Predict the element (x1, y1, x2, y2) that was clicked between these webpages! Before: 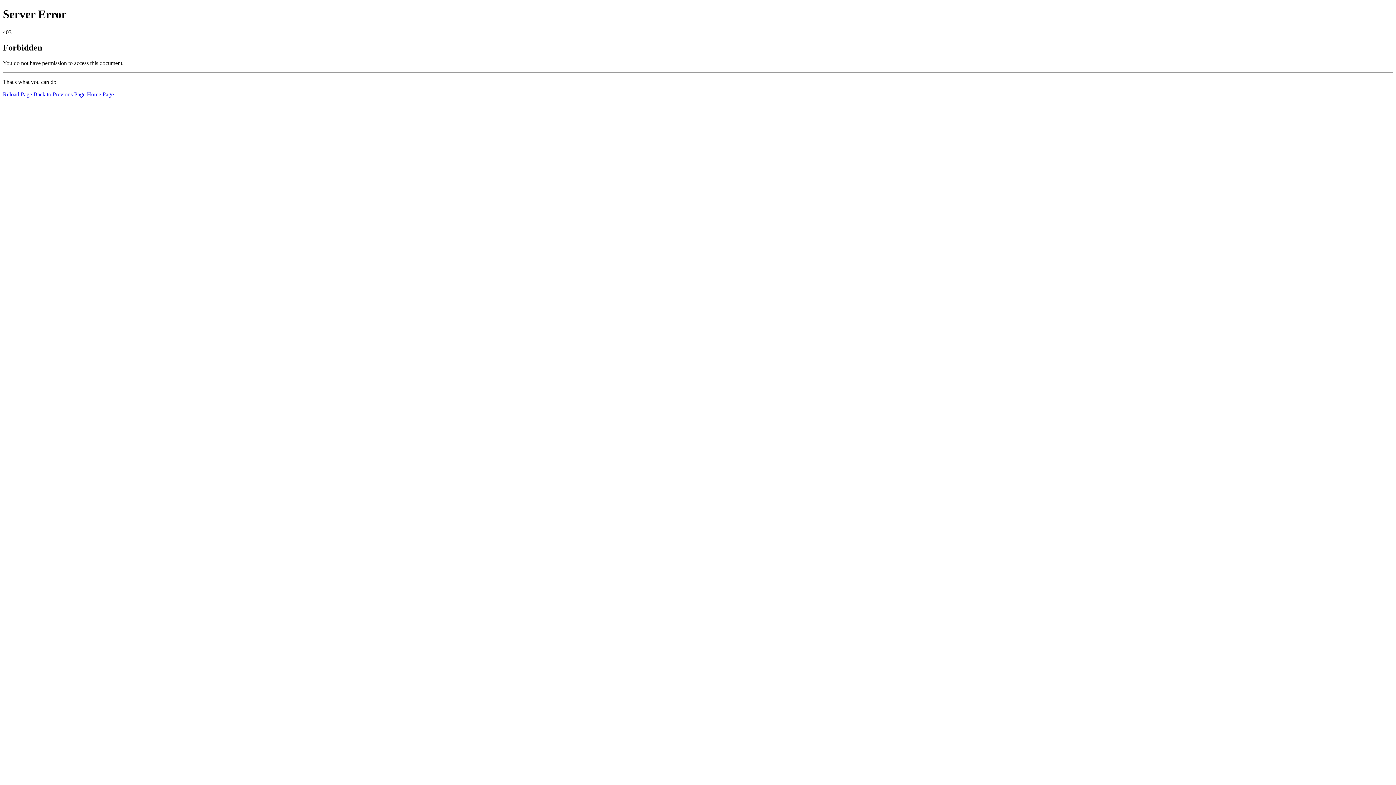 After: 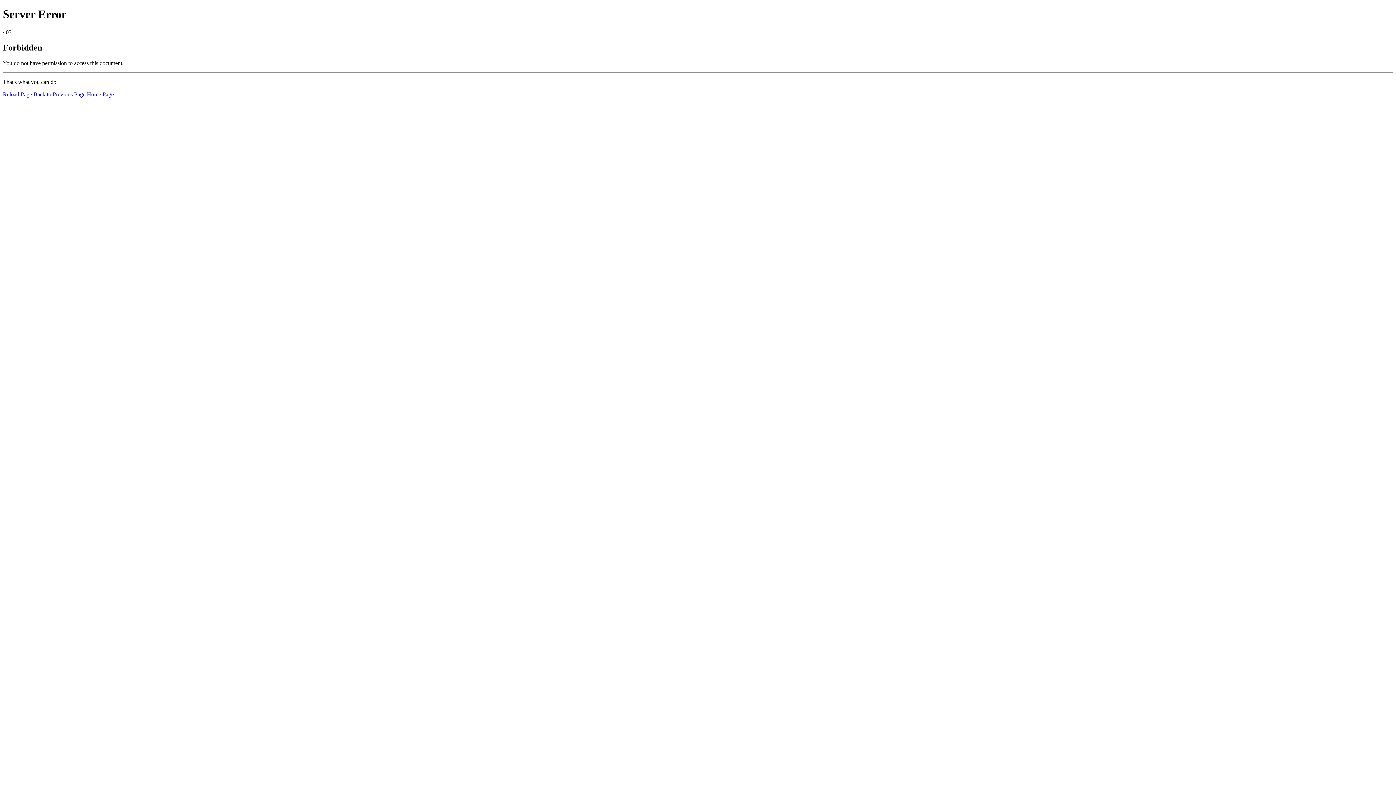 Action: bbox: (86, 91, 113, 97) label: Home Page